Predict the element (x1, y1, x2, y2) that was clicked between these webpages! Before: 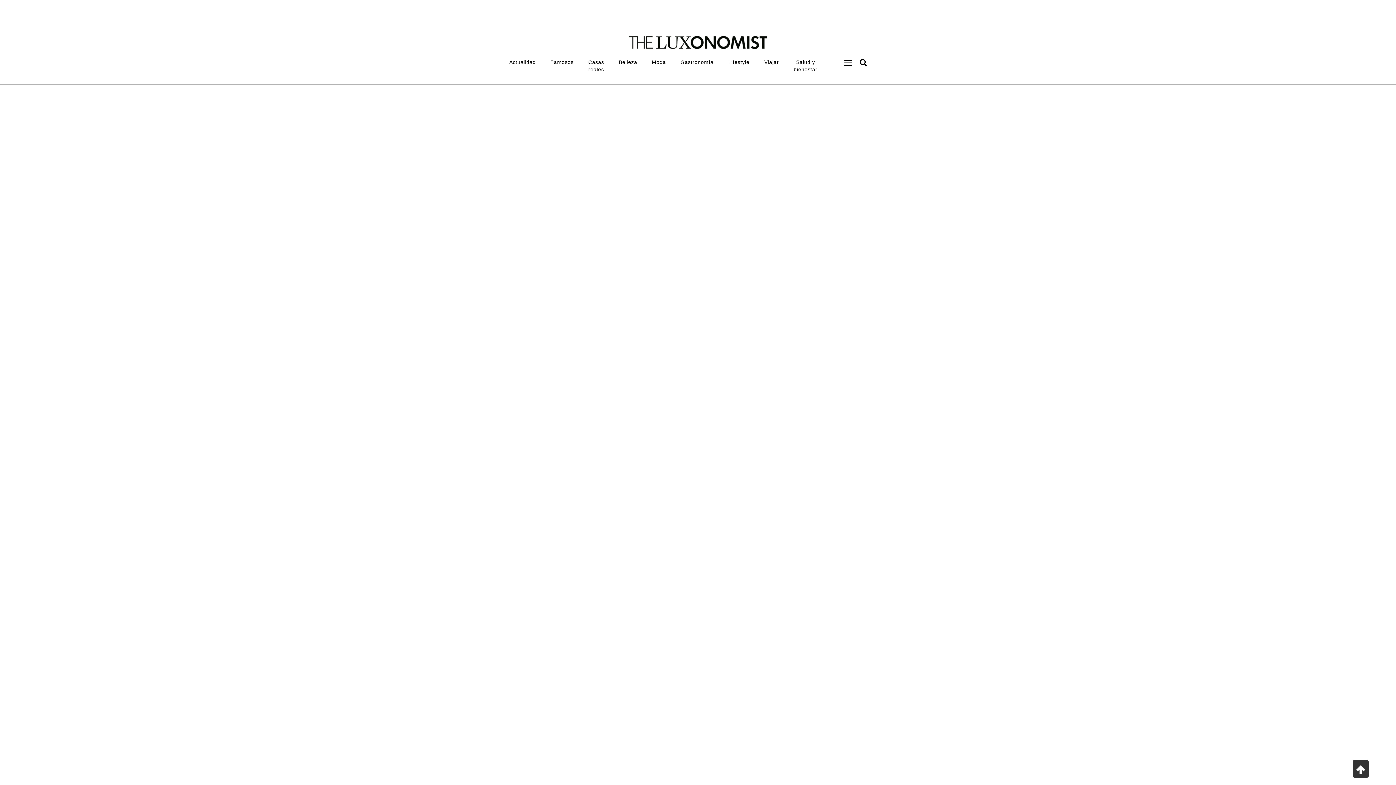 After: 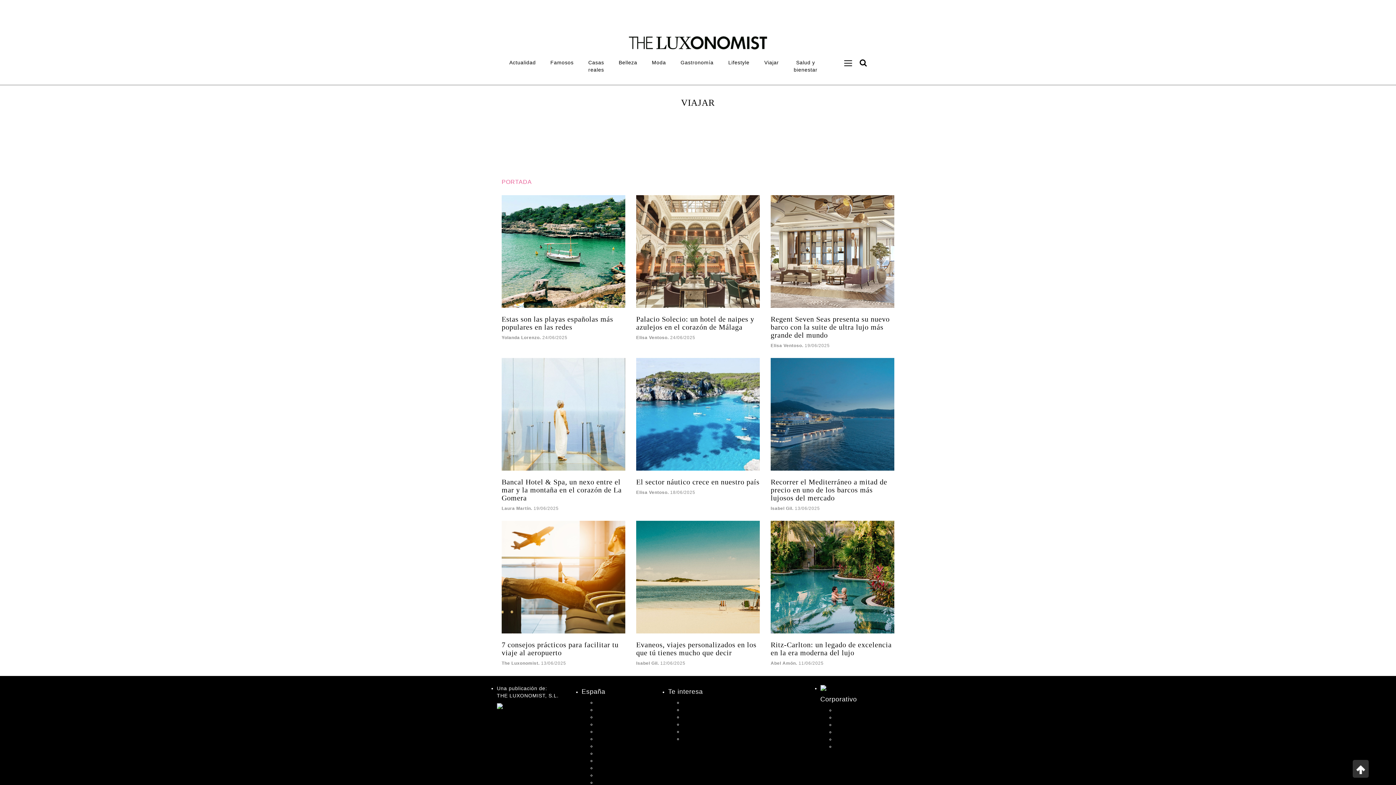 Action: label: Viajar bbox: (757, 54, 786, 69)